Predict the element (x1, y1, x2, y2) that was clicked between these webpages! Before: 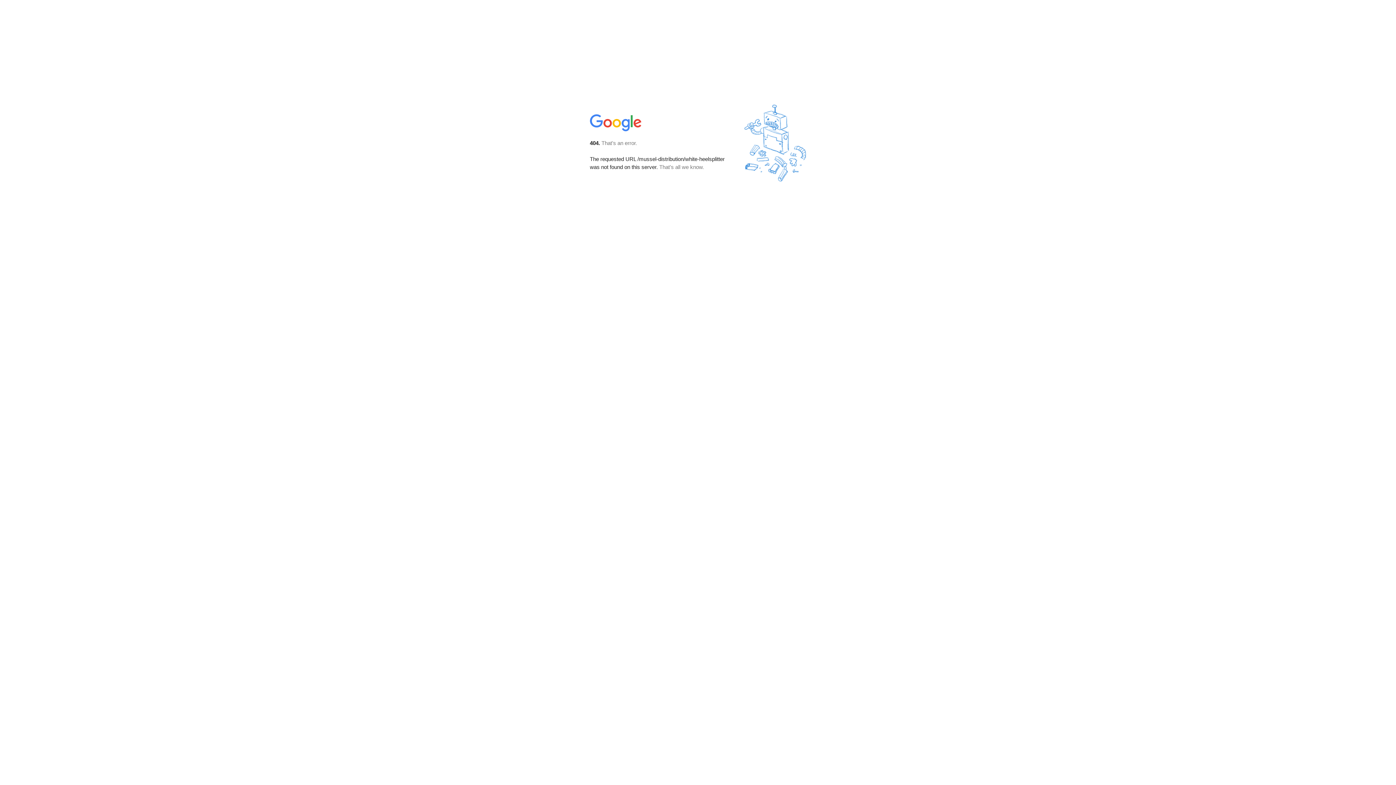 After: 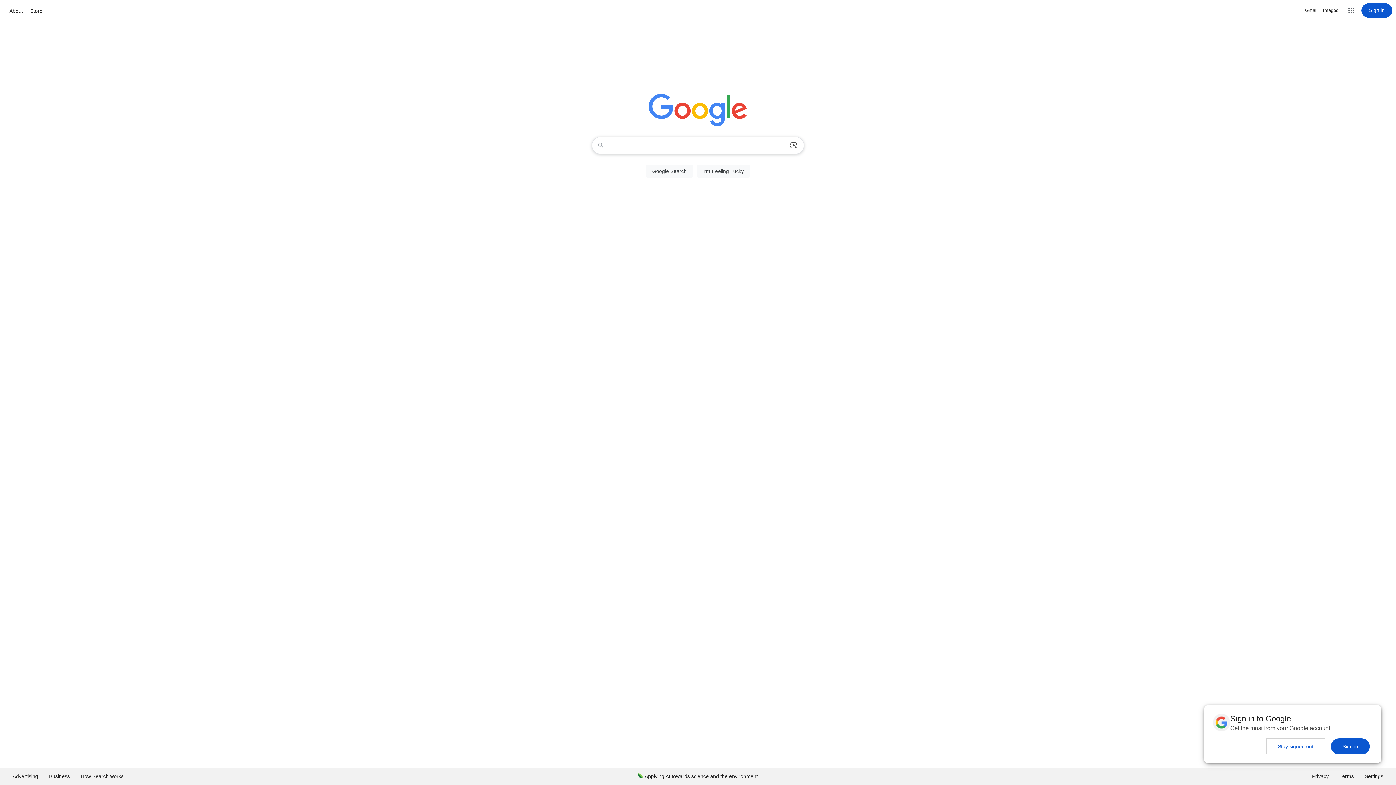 Action: bbox: (590, 127, 642, 134)